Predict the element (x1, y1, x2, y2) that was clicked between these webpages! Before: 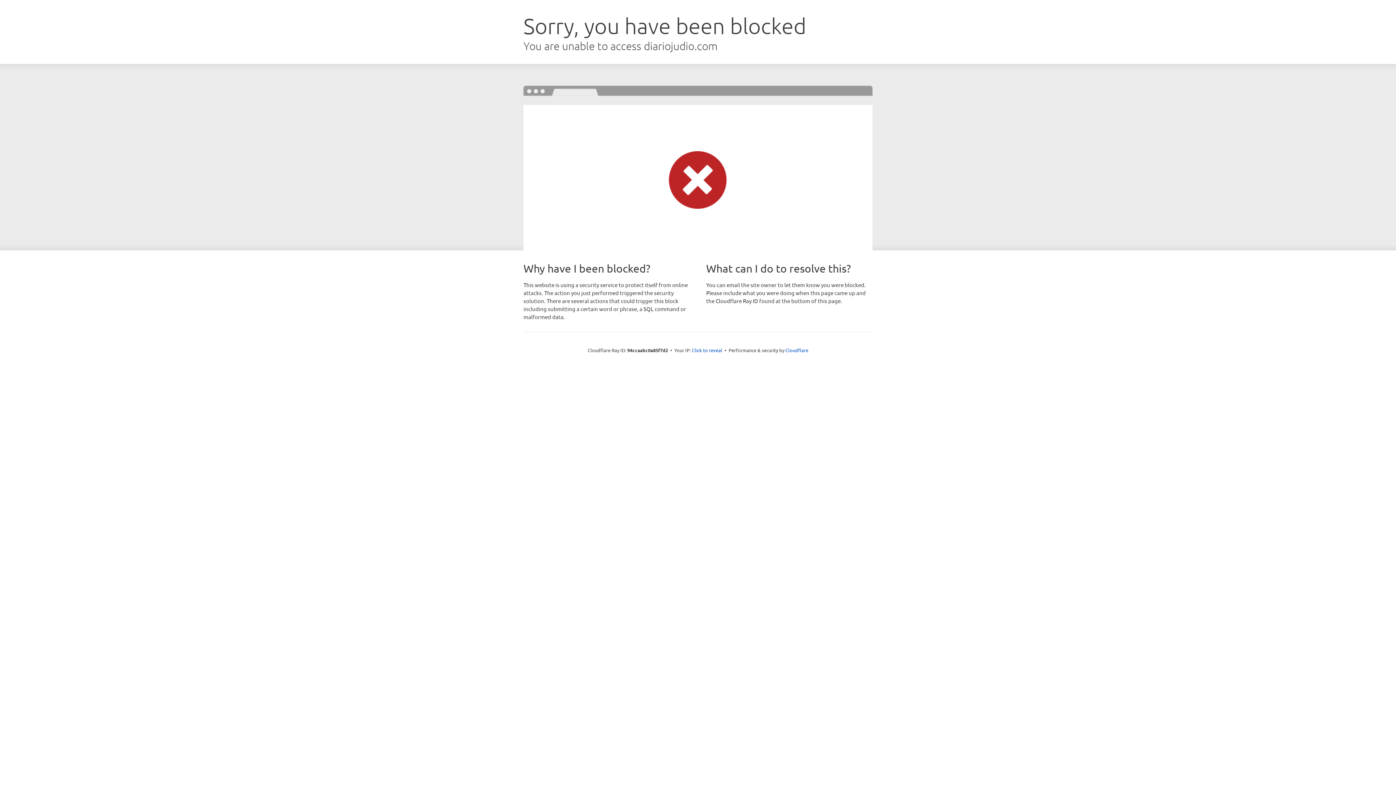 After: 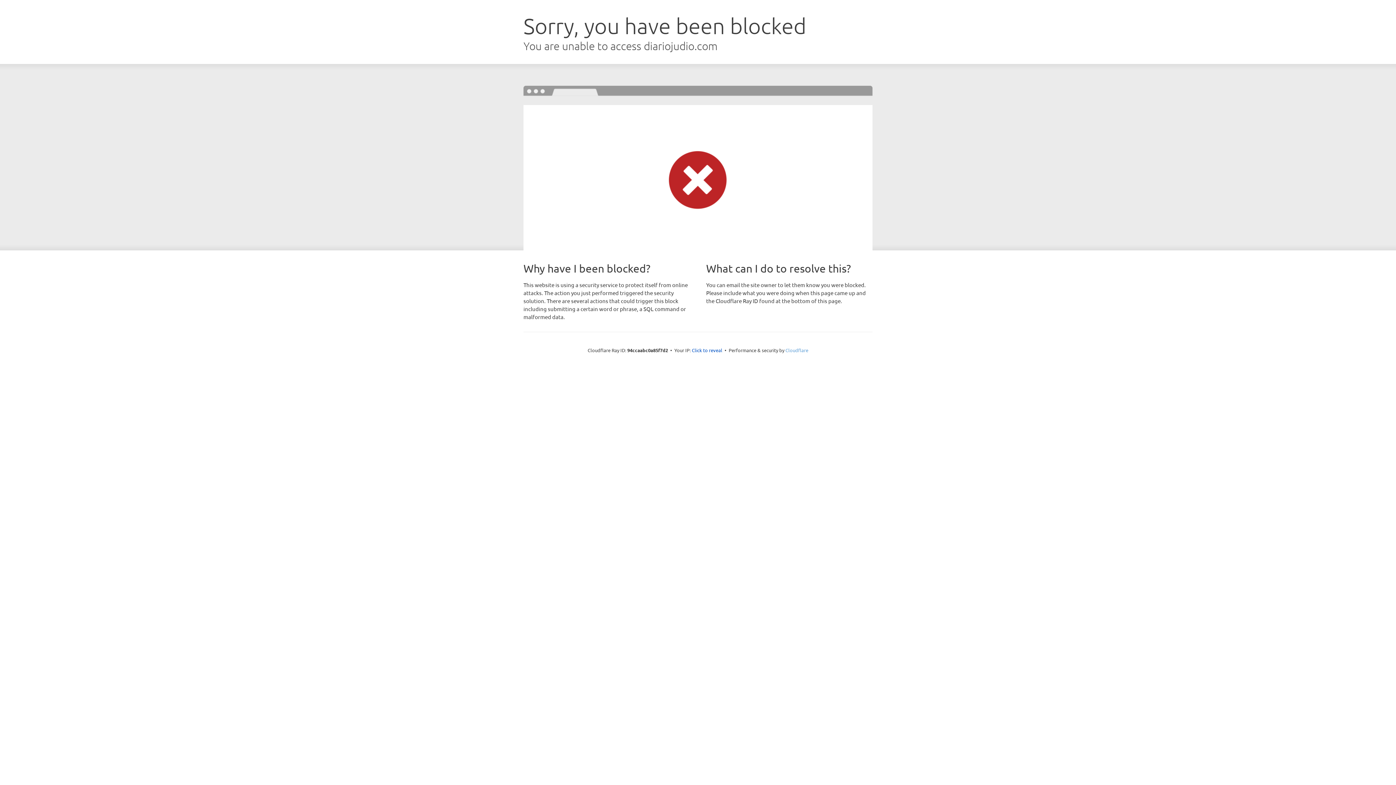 Action: bbox: (785, 347, 808, 353) label: Cloudflare